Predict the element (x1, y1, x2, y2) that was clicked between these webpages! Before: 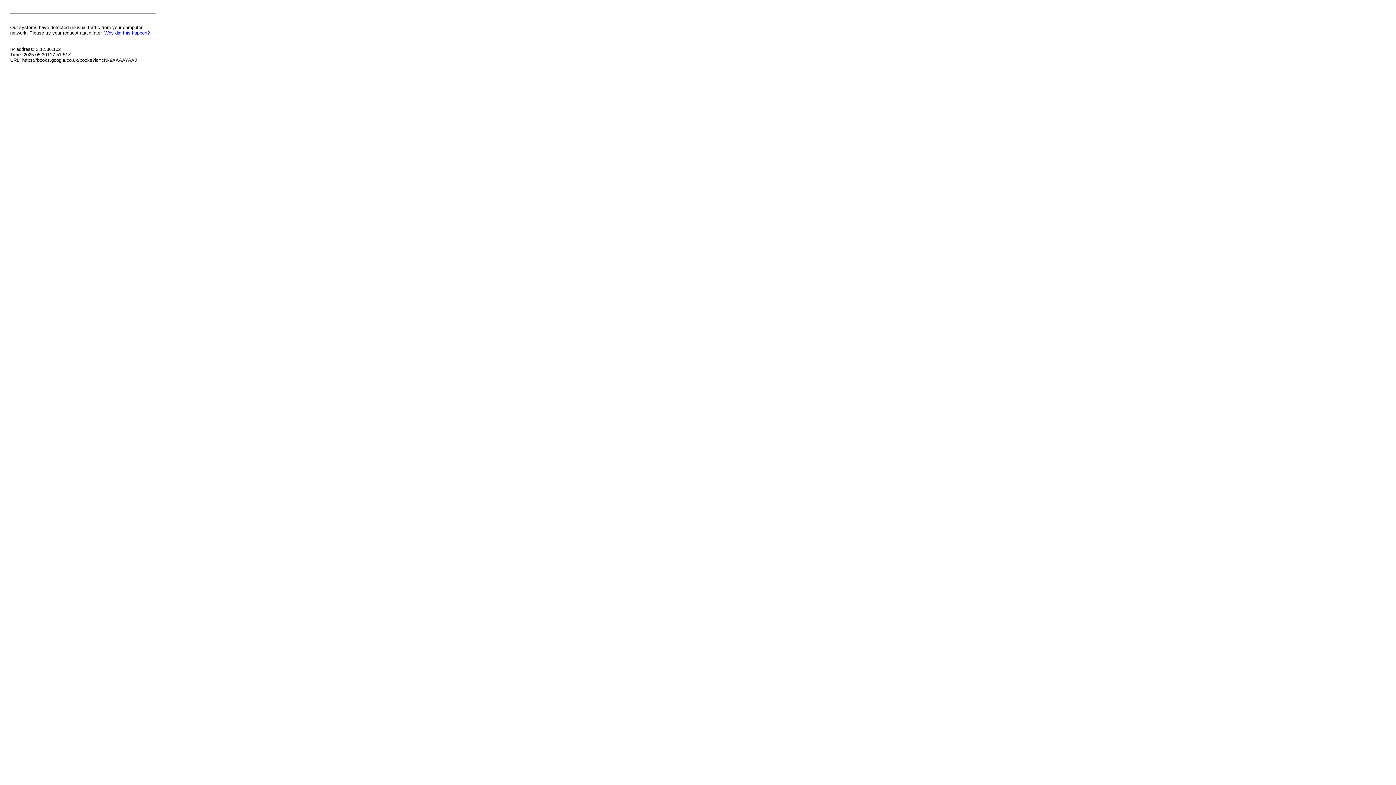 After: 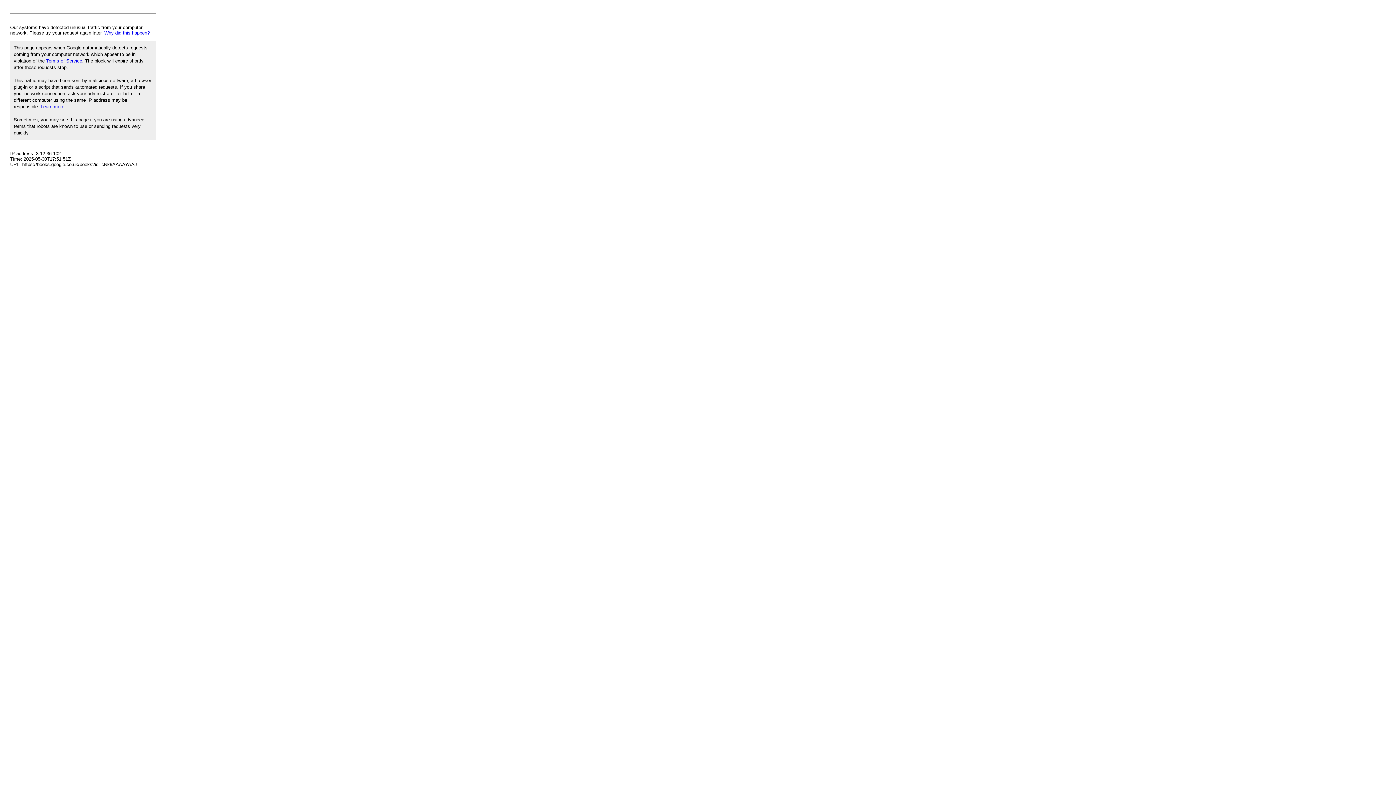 Action: label: Why did this happen? bbox: (104, 30, 149, 35)